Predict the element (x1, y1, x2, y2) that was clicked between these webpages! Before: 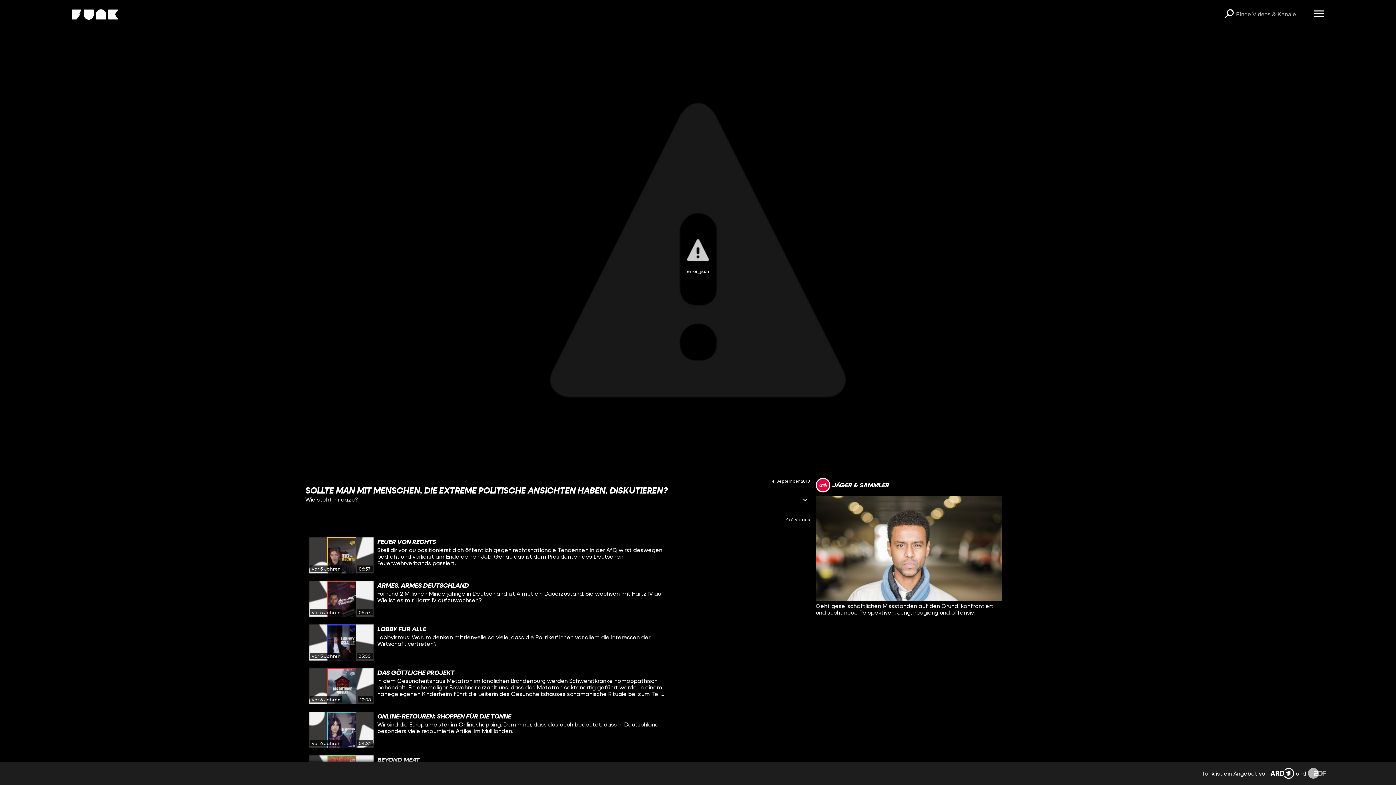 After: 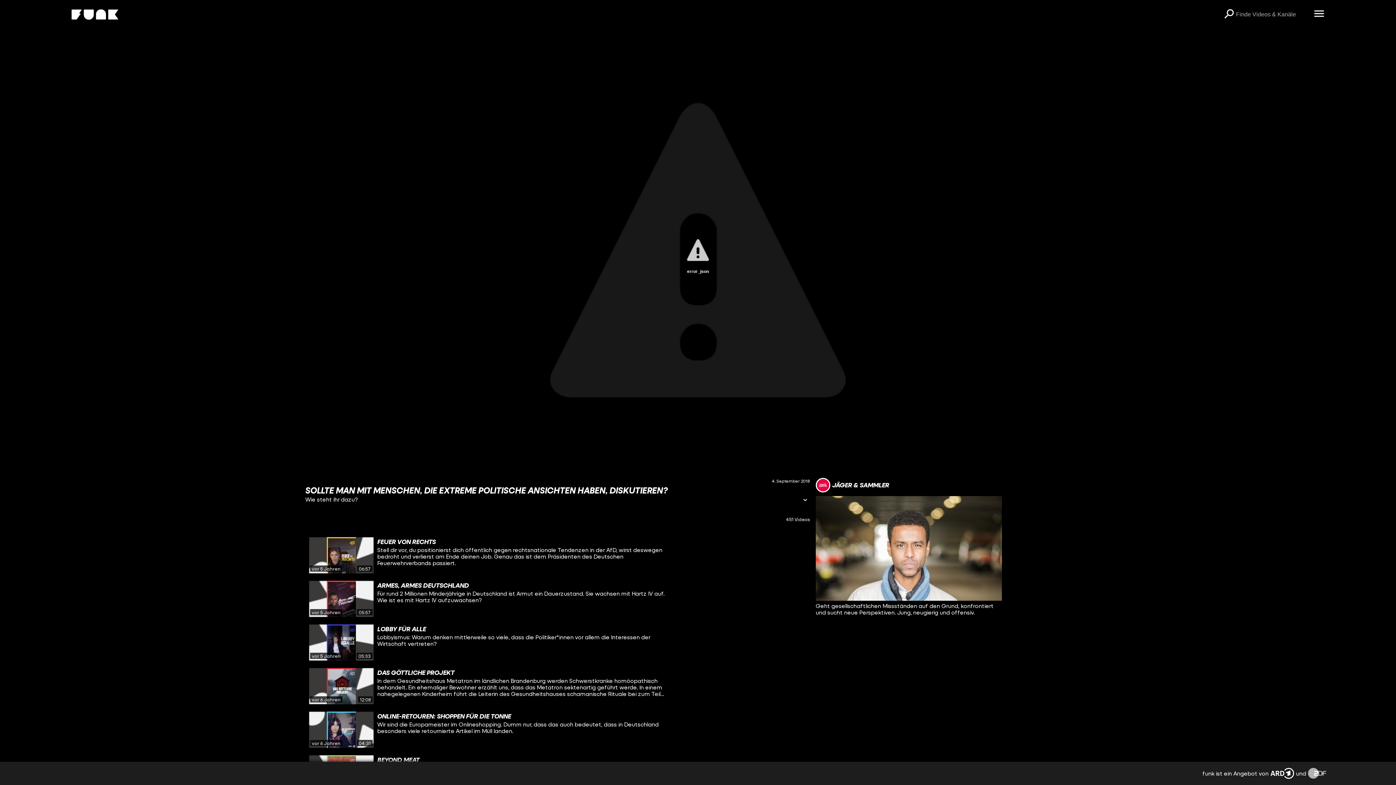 Action: bbox: (1270, 768, 1294, 779)